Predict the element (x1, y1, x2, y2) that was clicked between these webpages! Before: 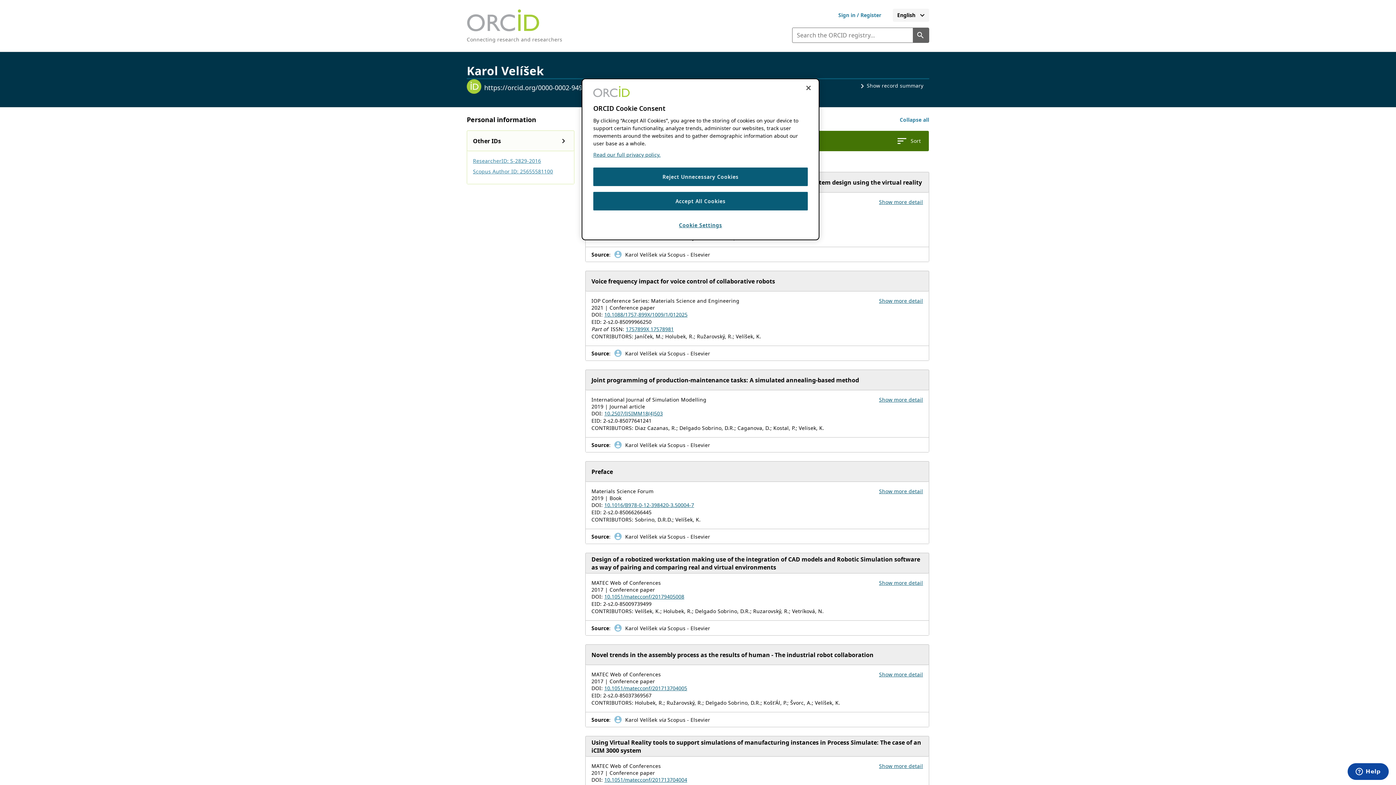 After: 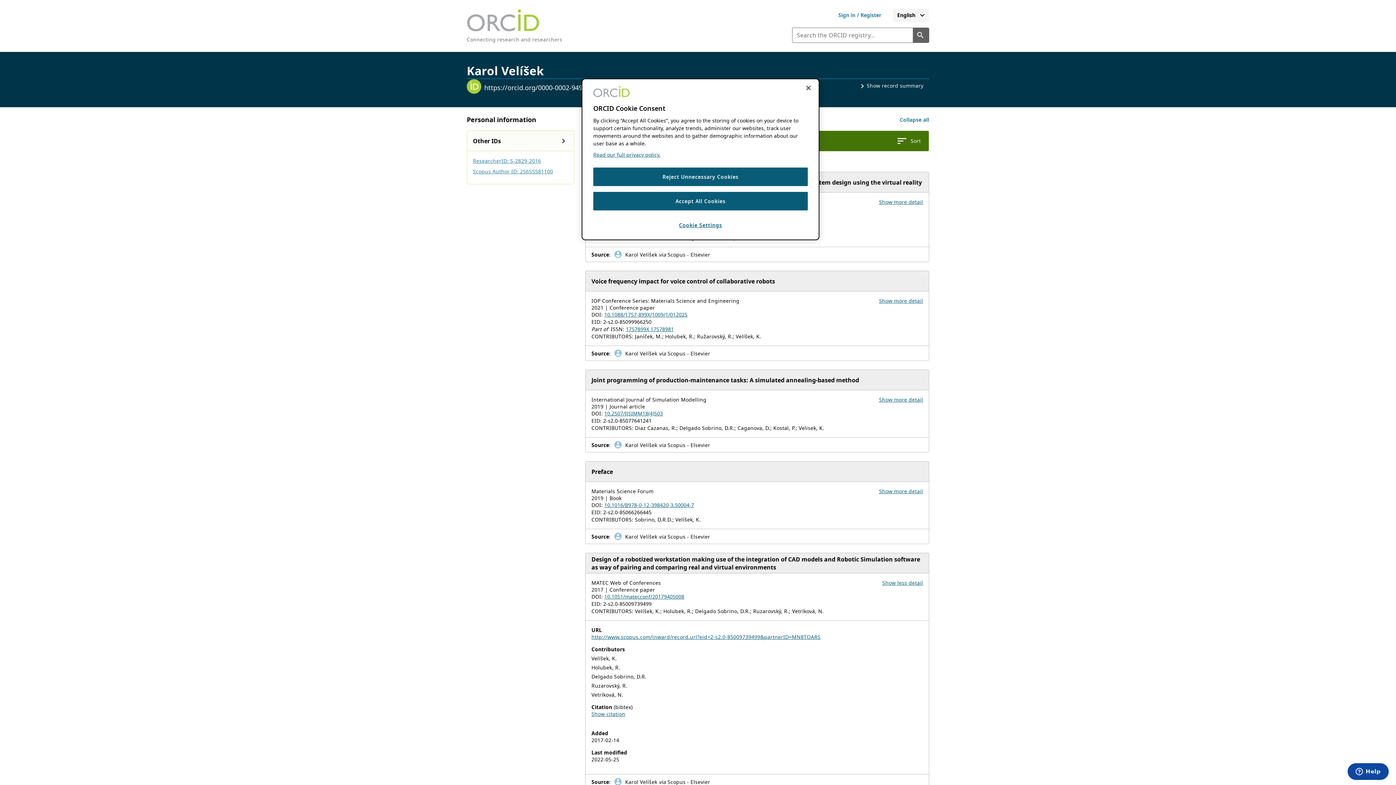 Action: bbox: (879, 579, 923, 586) label: Show more details for work Design of a robotized workstation making use of the integration of CAD models and Robotic Simulation software as way of pairing and comparing real and virtual environments